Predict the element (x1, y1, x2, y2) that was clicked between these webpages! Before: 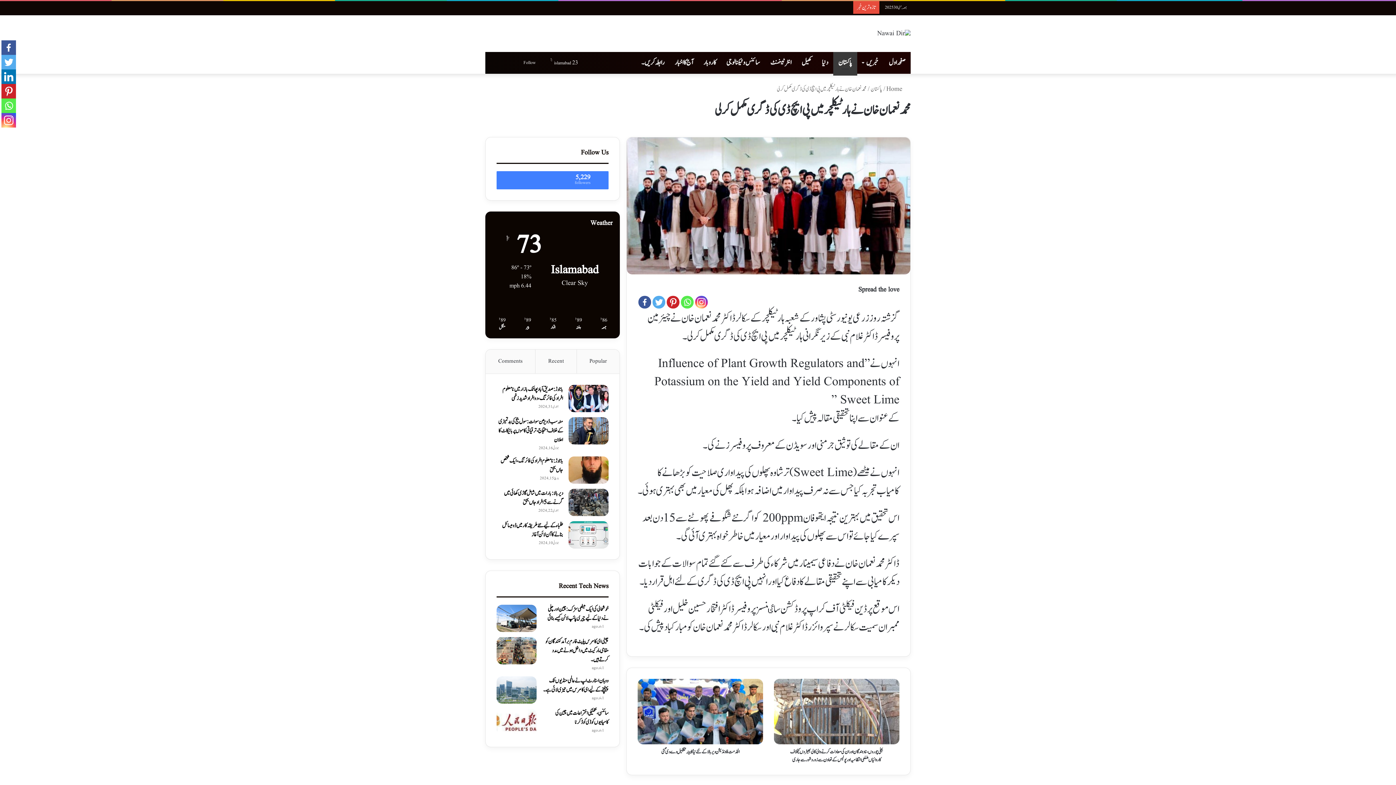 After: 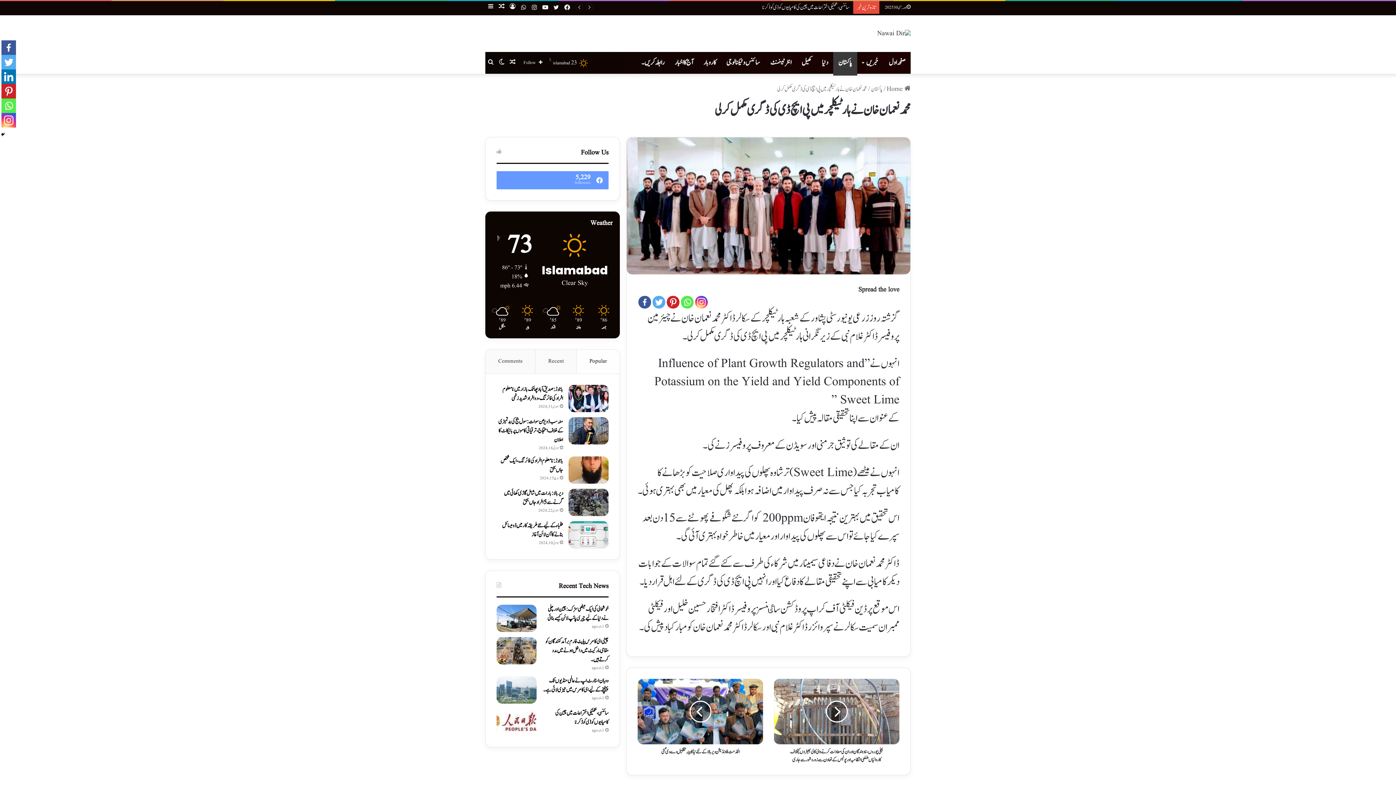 Action: bbox: (496, 171, 608, 189) label: 5,229
followers